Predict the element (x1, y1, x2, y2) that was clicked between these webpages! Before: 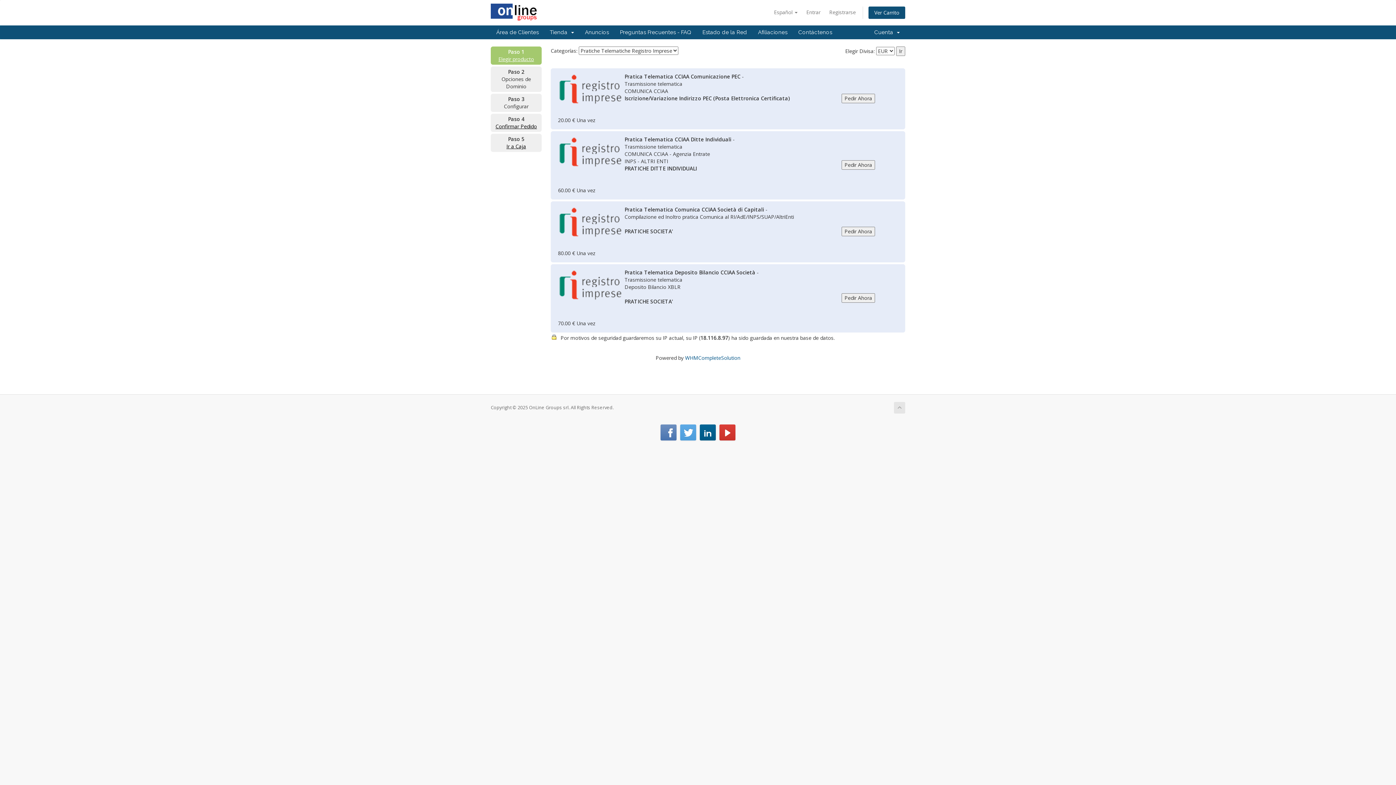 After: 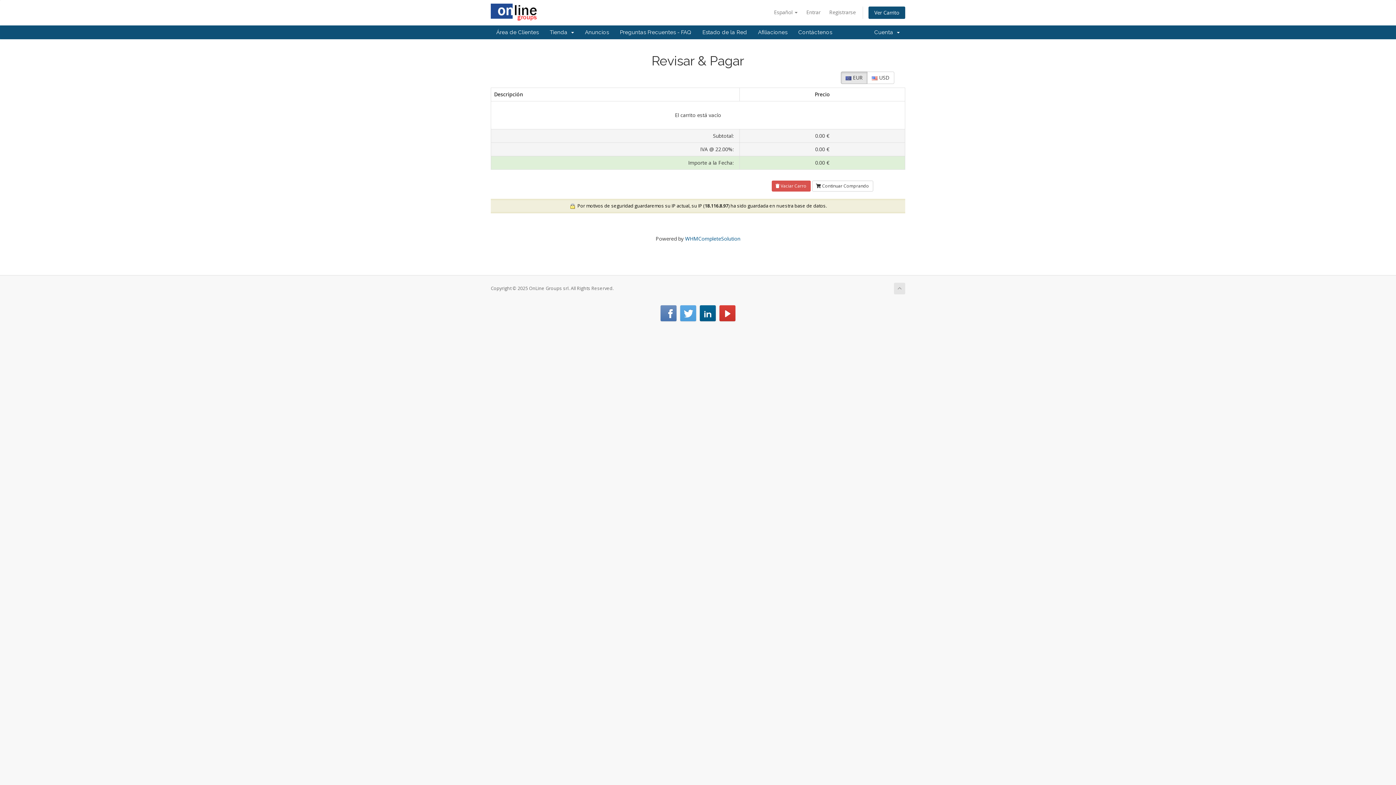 Action: bbox: (495, 122, 537, 129) label: Confirmar Pedido